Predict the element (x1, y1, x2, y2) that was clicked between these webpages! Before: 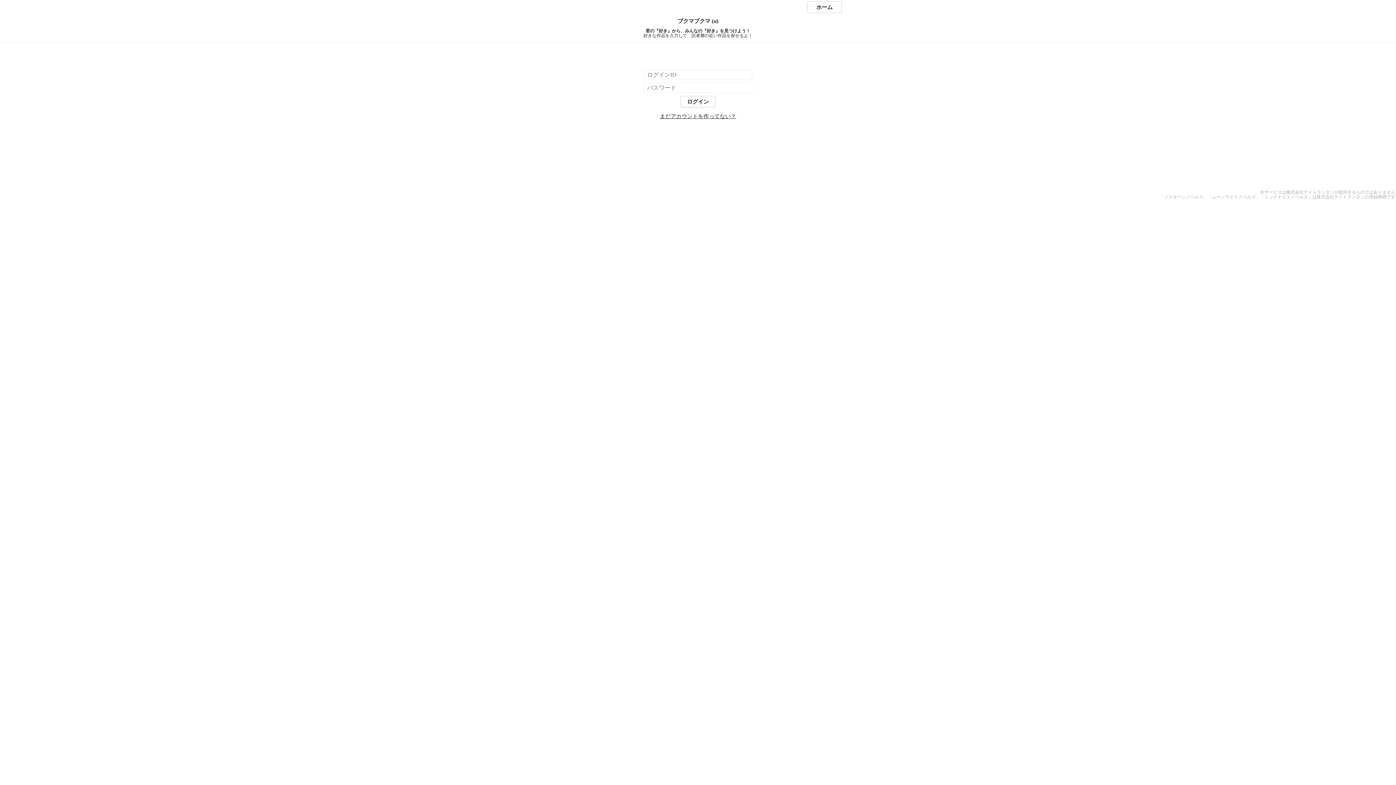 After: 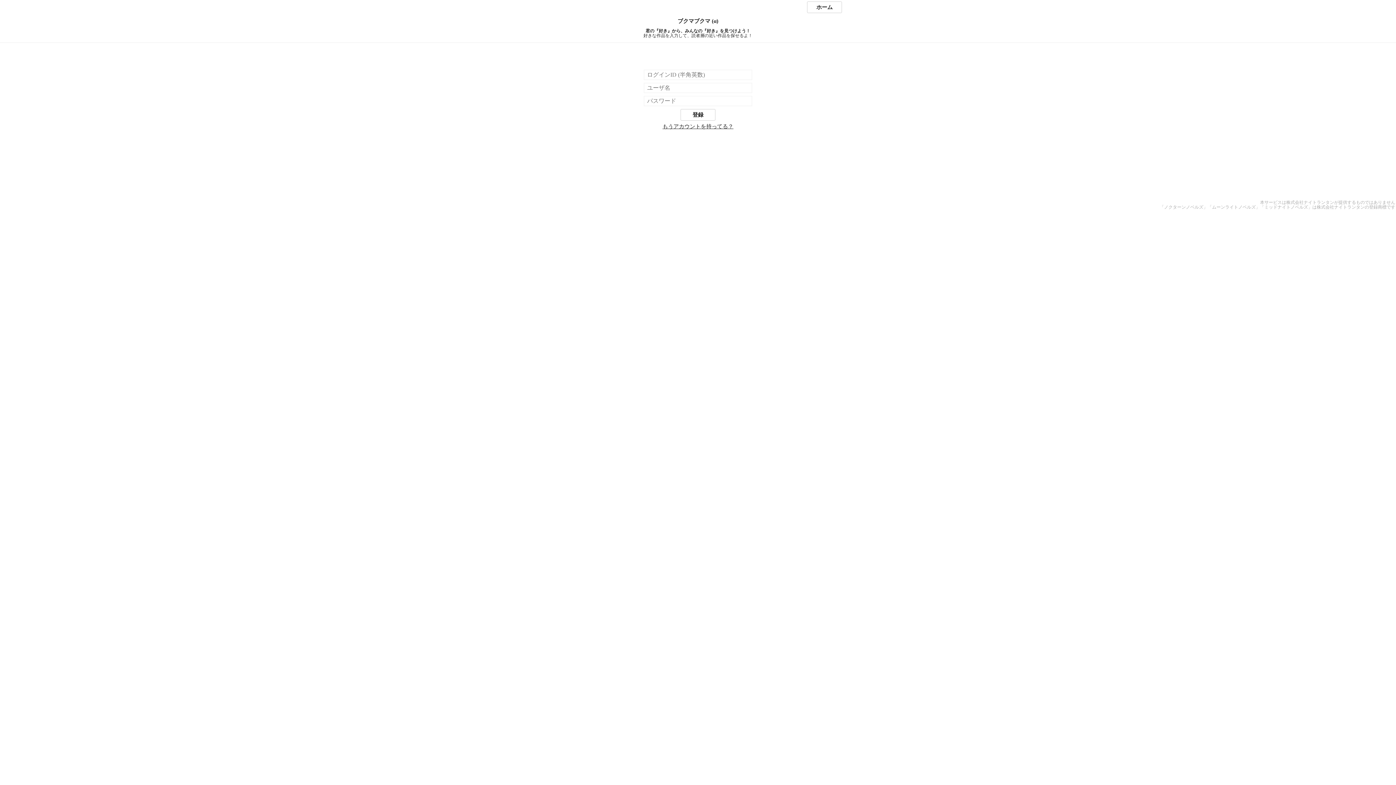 Action: label: まだアカウントを作ってない？ bbox: (660, 113, 736, 119)